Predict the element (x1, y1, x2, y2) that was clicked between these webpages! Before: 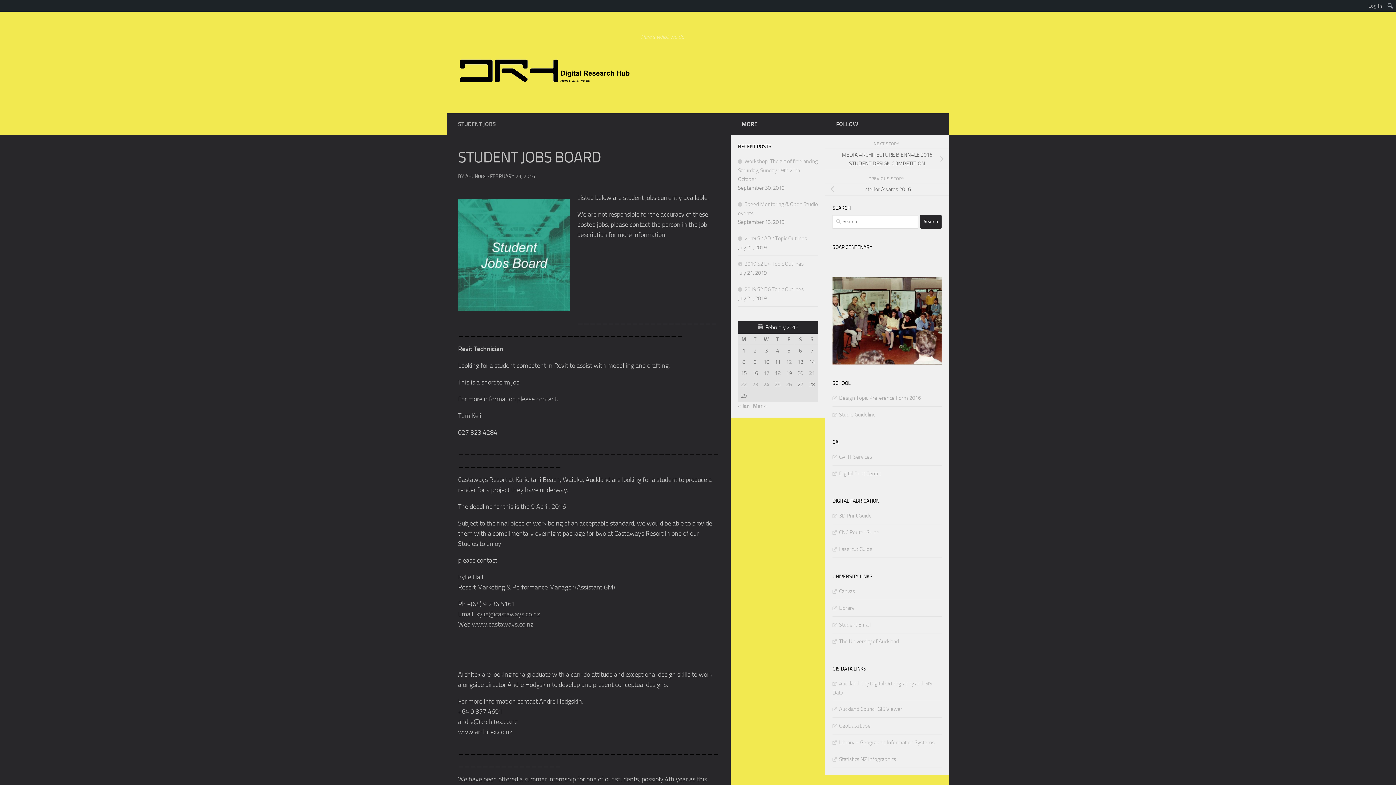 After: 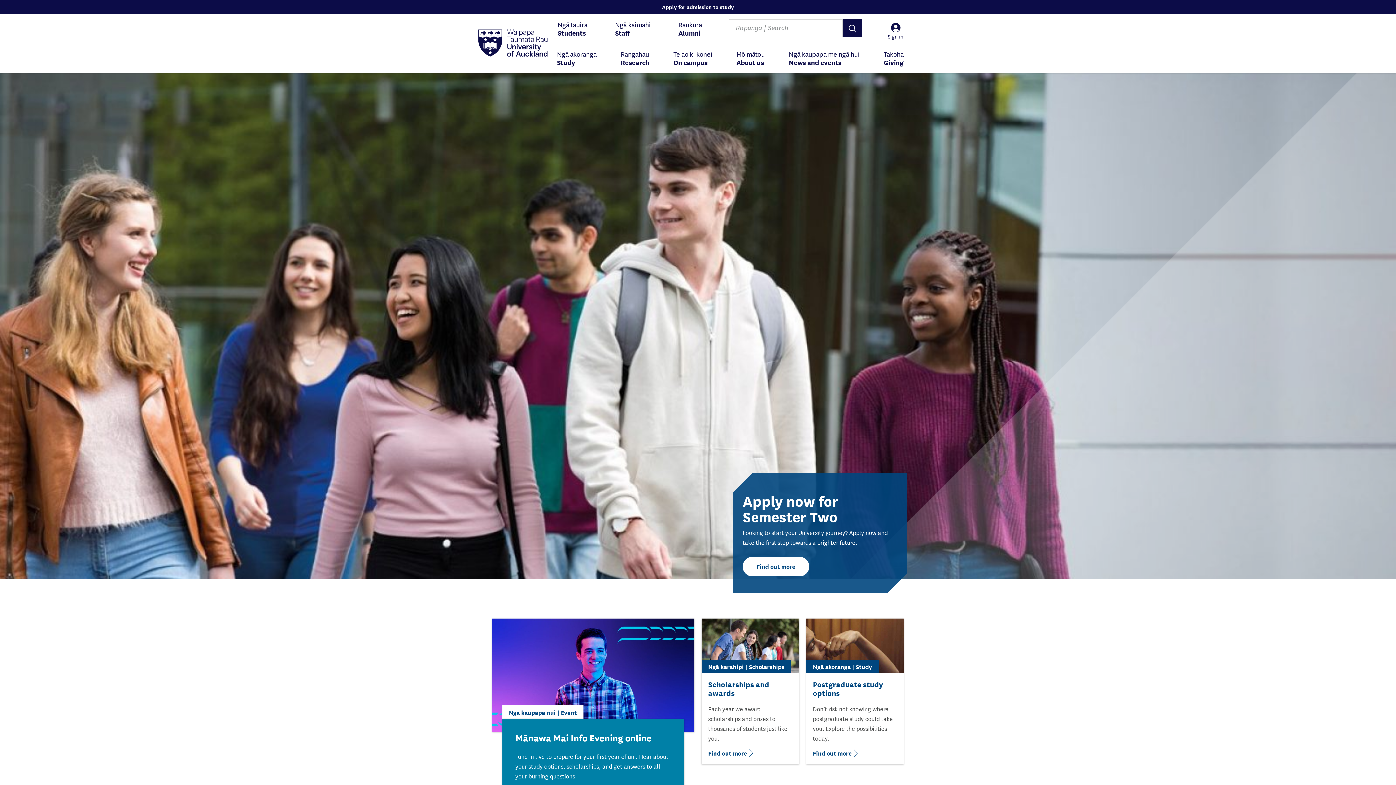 Action: bbox: (832, 638, 899, 644) label: The University of Auckland